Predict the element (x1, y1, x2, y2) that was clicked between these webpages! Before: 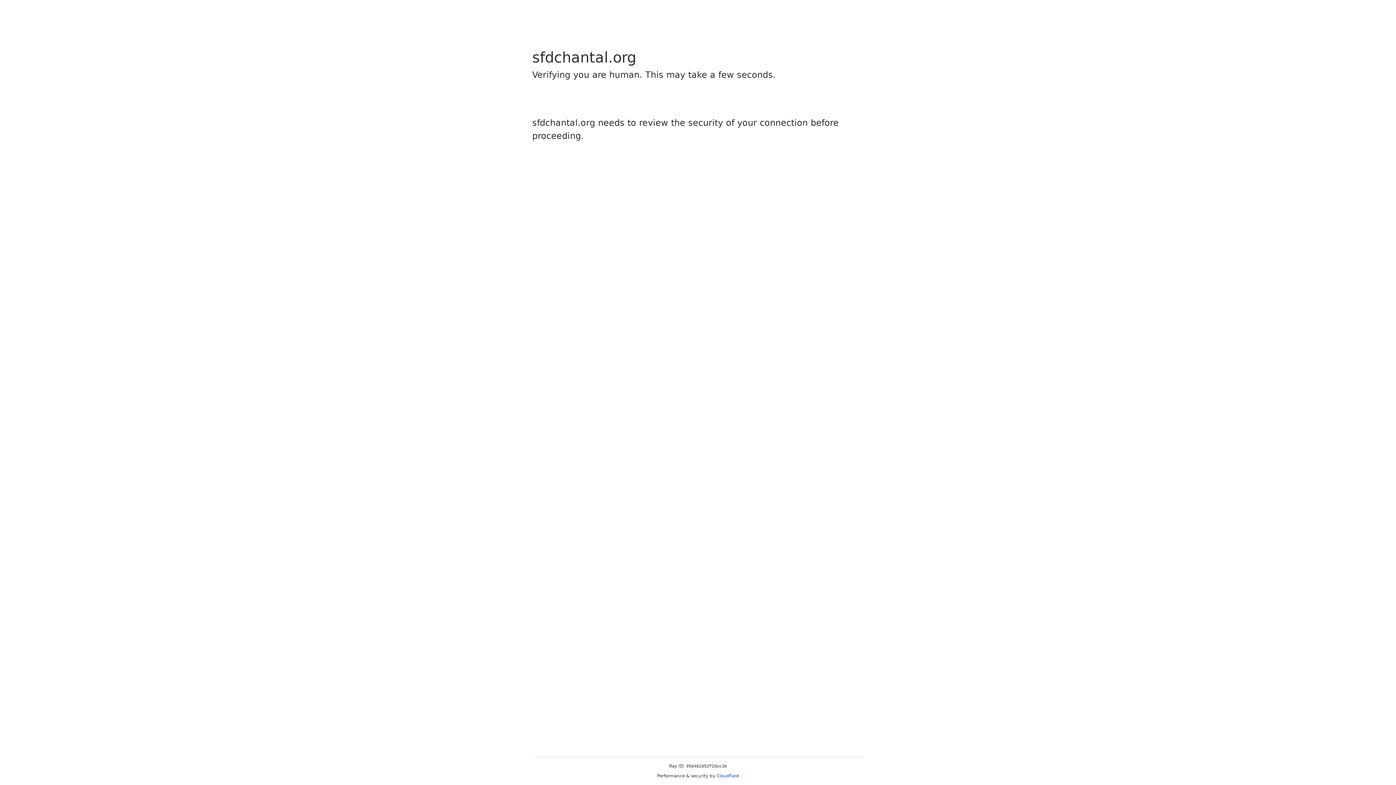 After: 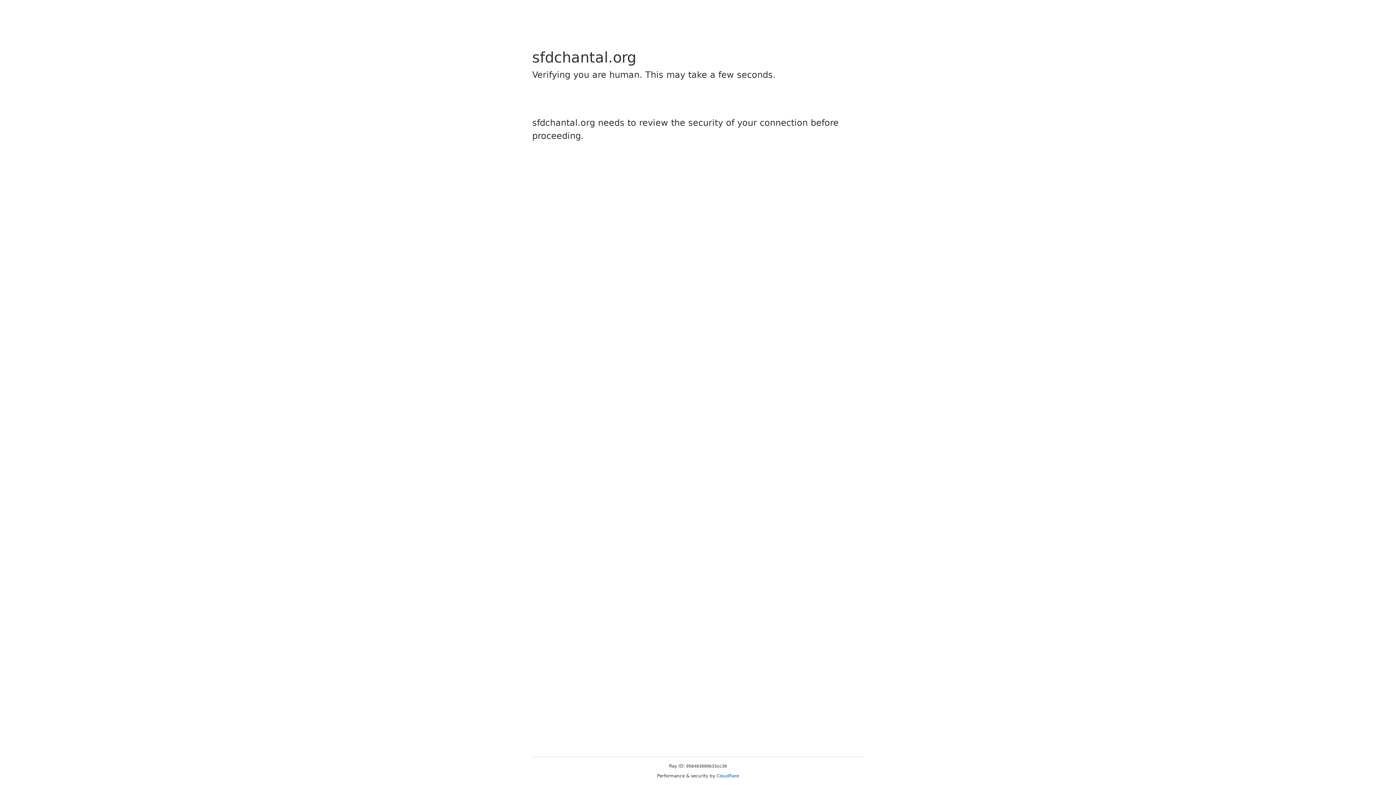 Action: bbox: (716, 773, 739, 778) label: Cloudflare